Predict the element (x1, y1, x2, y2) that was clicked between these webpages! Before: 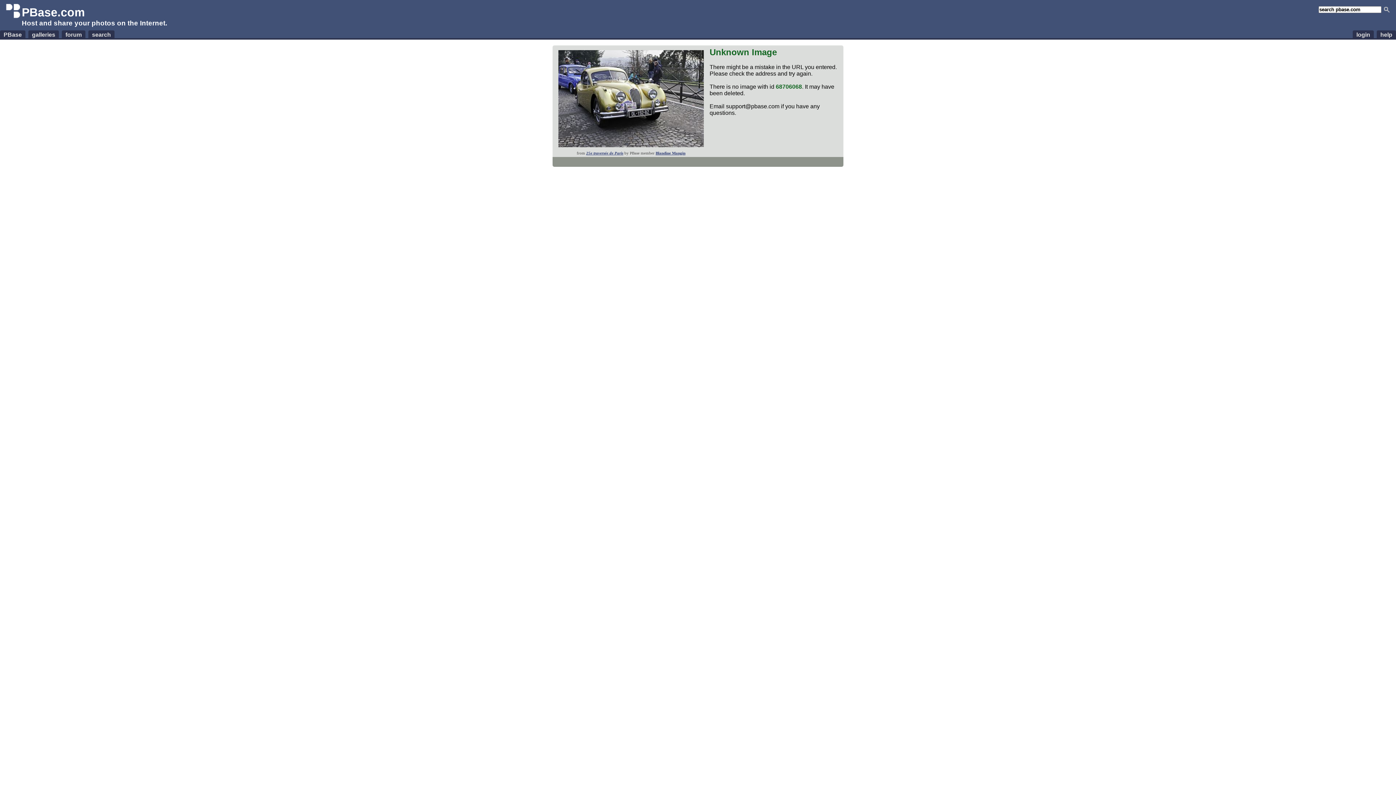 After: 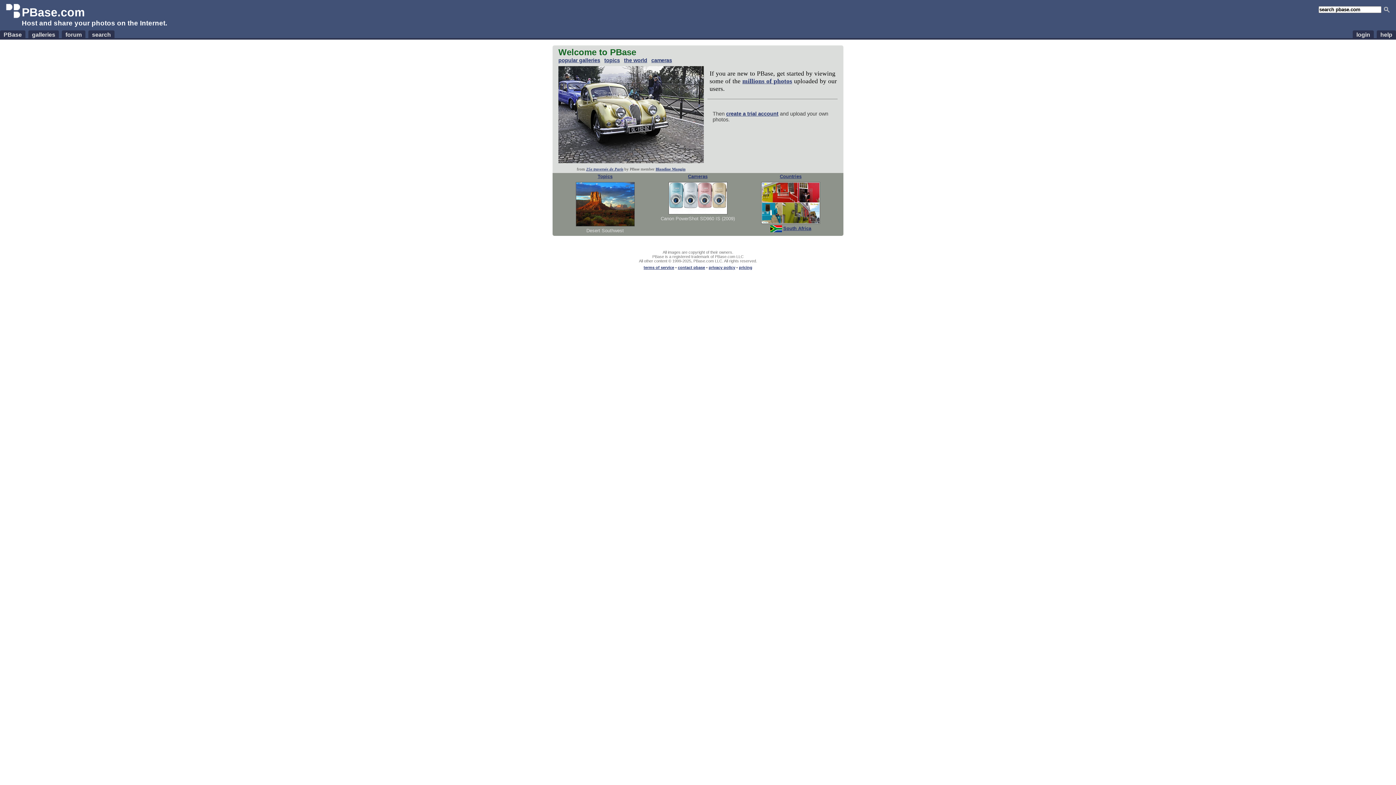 Action: bbox: (0, 30, 25, 38) label: PBase